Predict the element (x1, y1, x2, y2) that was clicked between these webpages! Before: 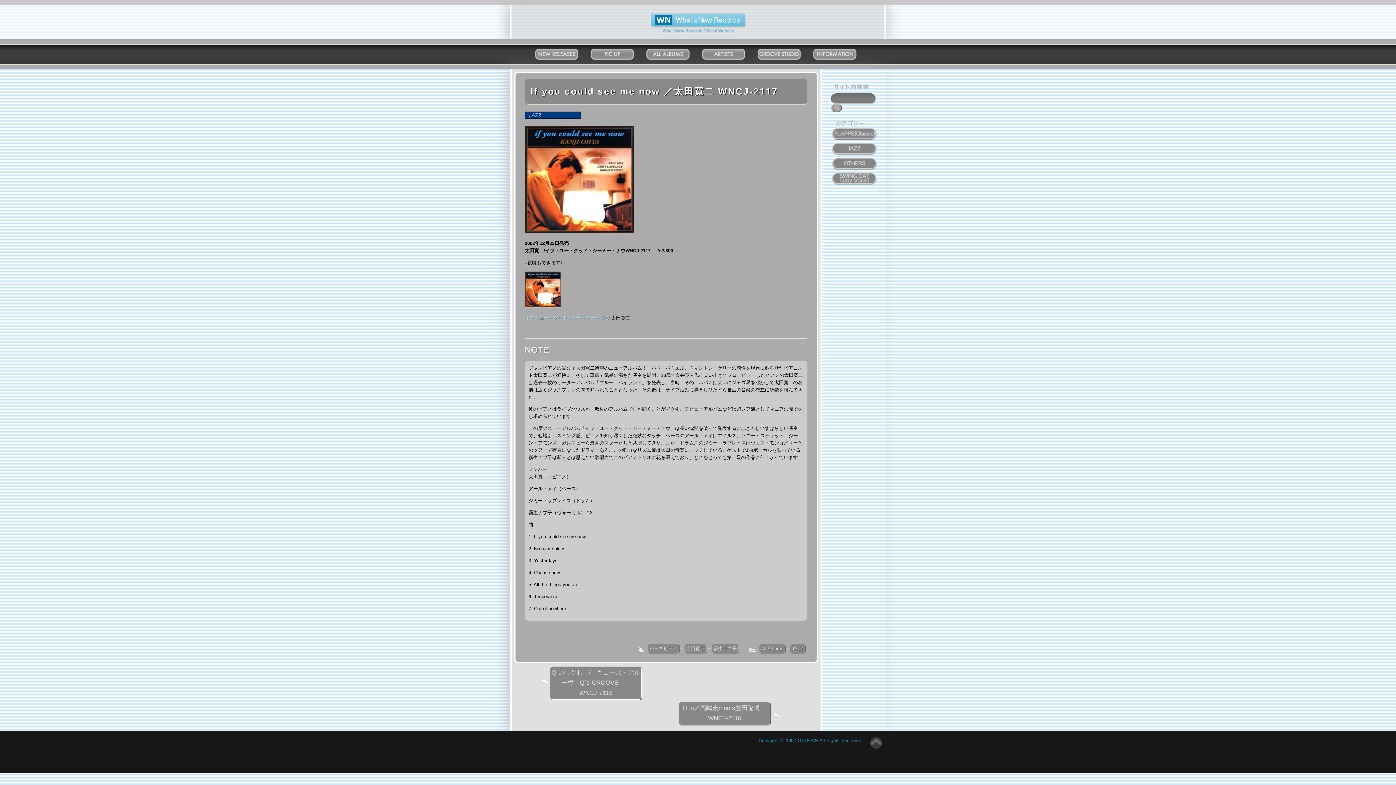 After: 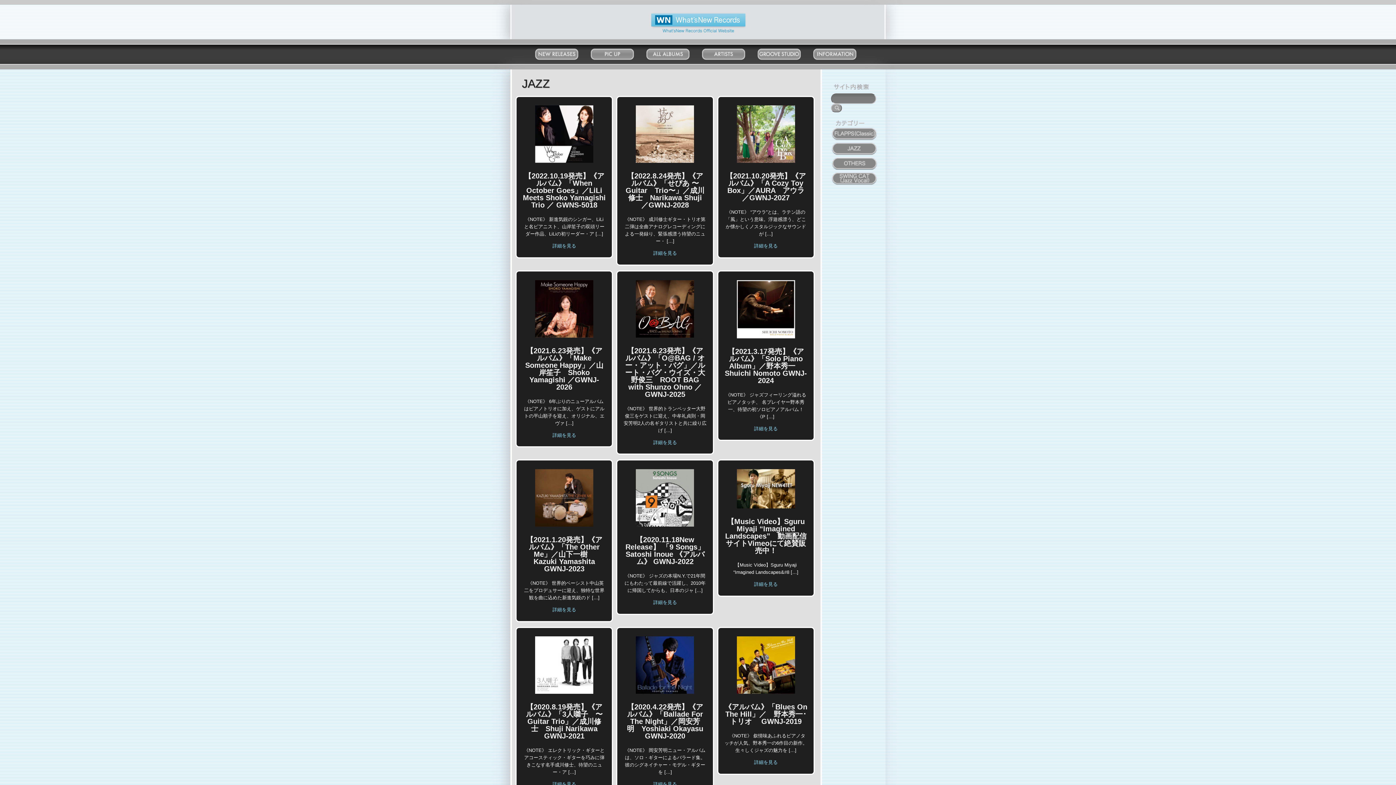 Action: bbox: (831, 142, 878, 160) label: JAZZ